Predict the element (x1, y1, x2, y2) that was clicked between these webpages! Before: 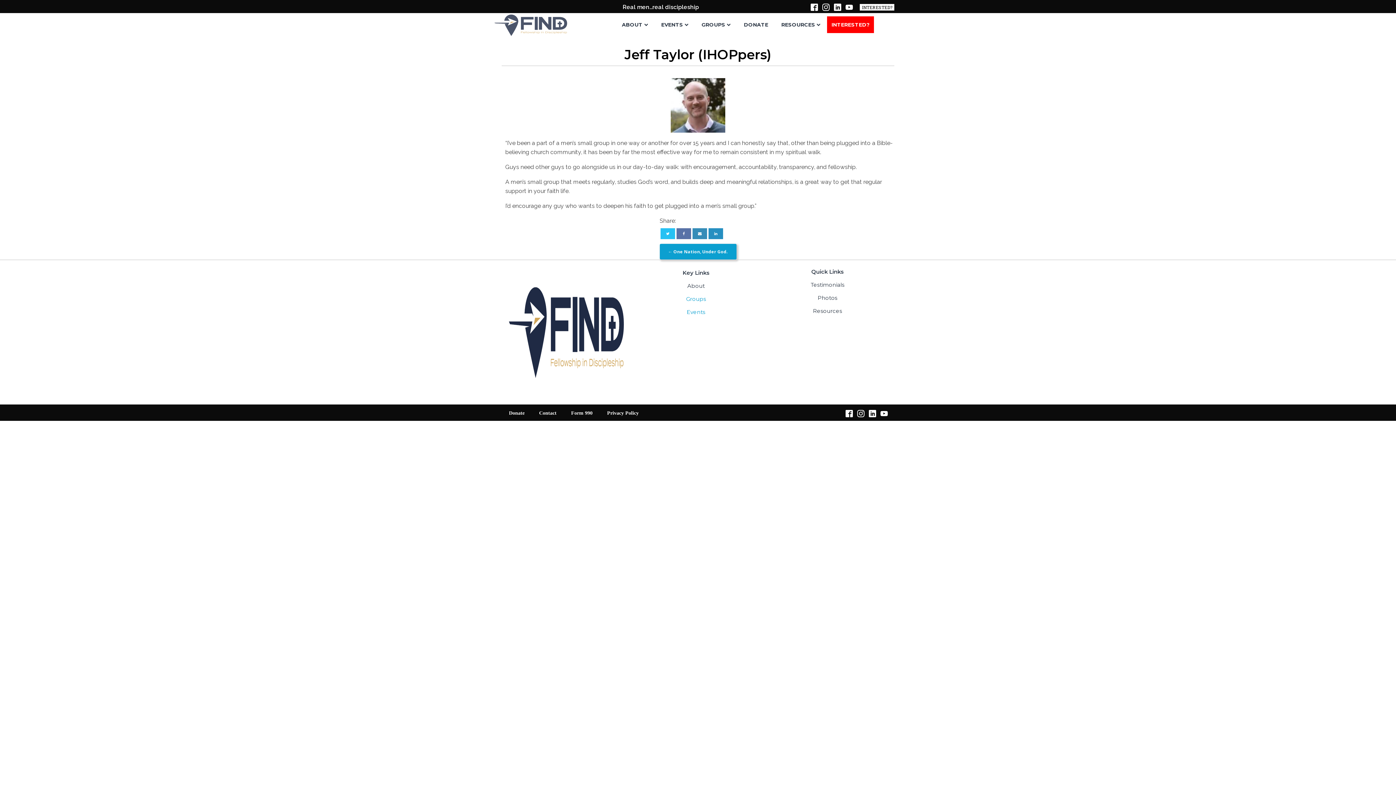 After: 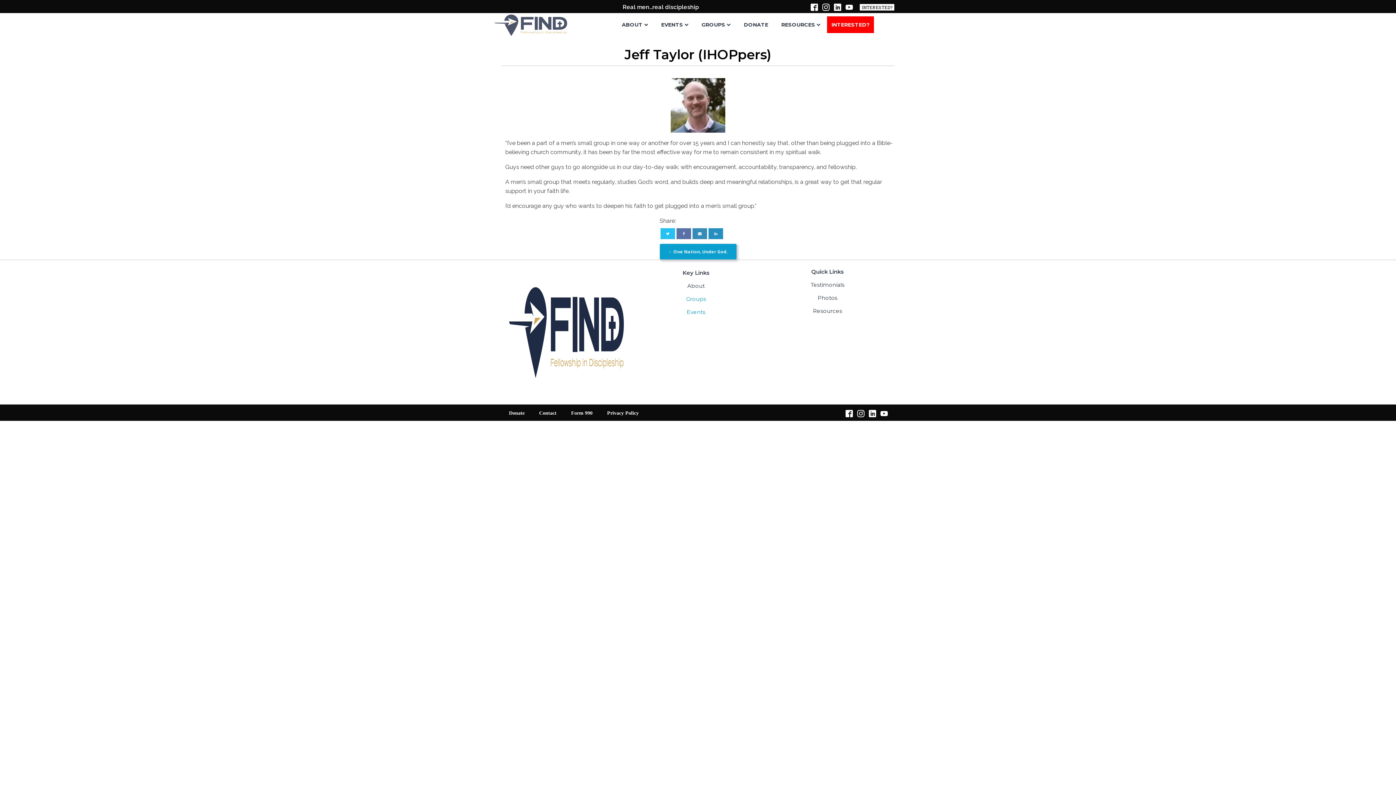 Action: bbox: (869, 410, 876, 417)